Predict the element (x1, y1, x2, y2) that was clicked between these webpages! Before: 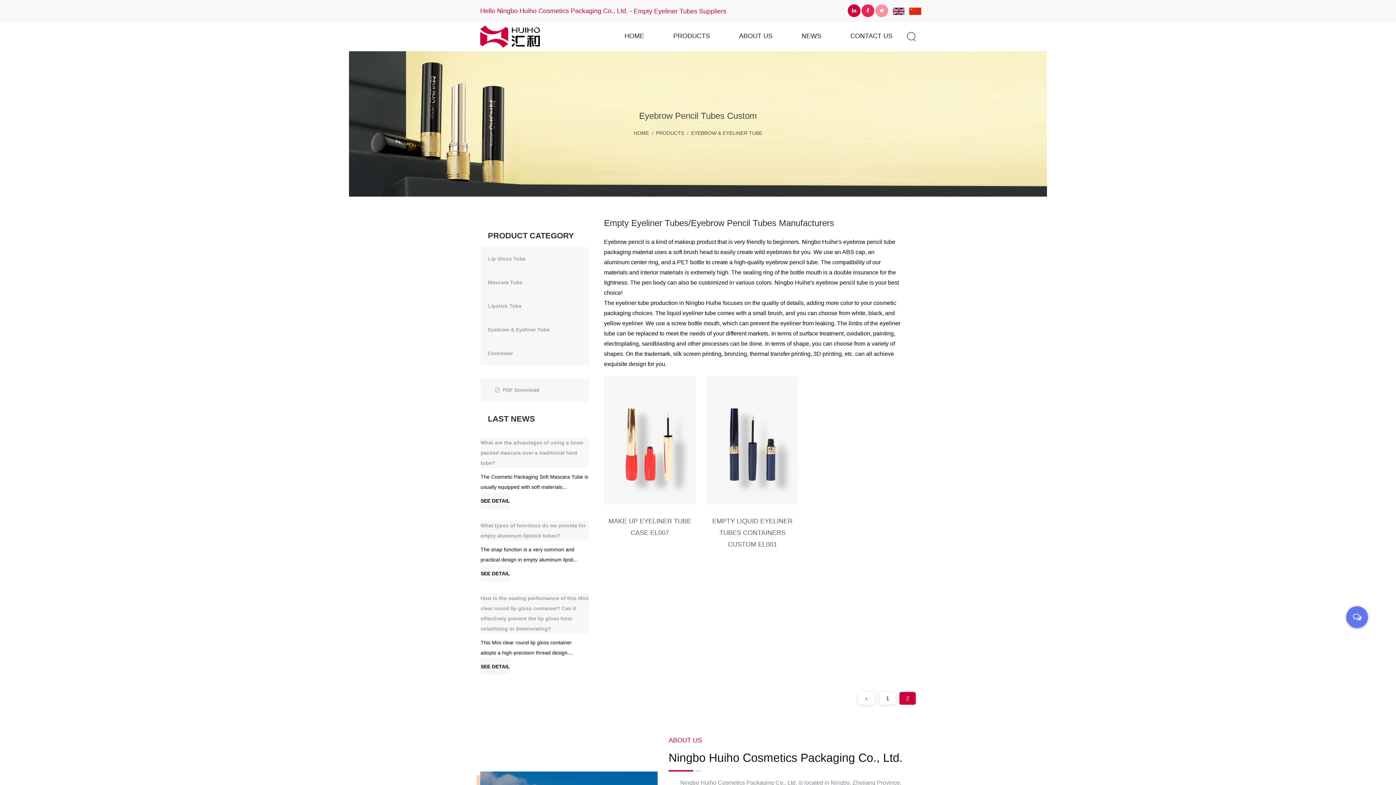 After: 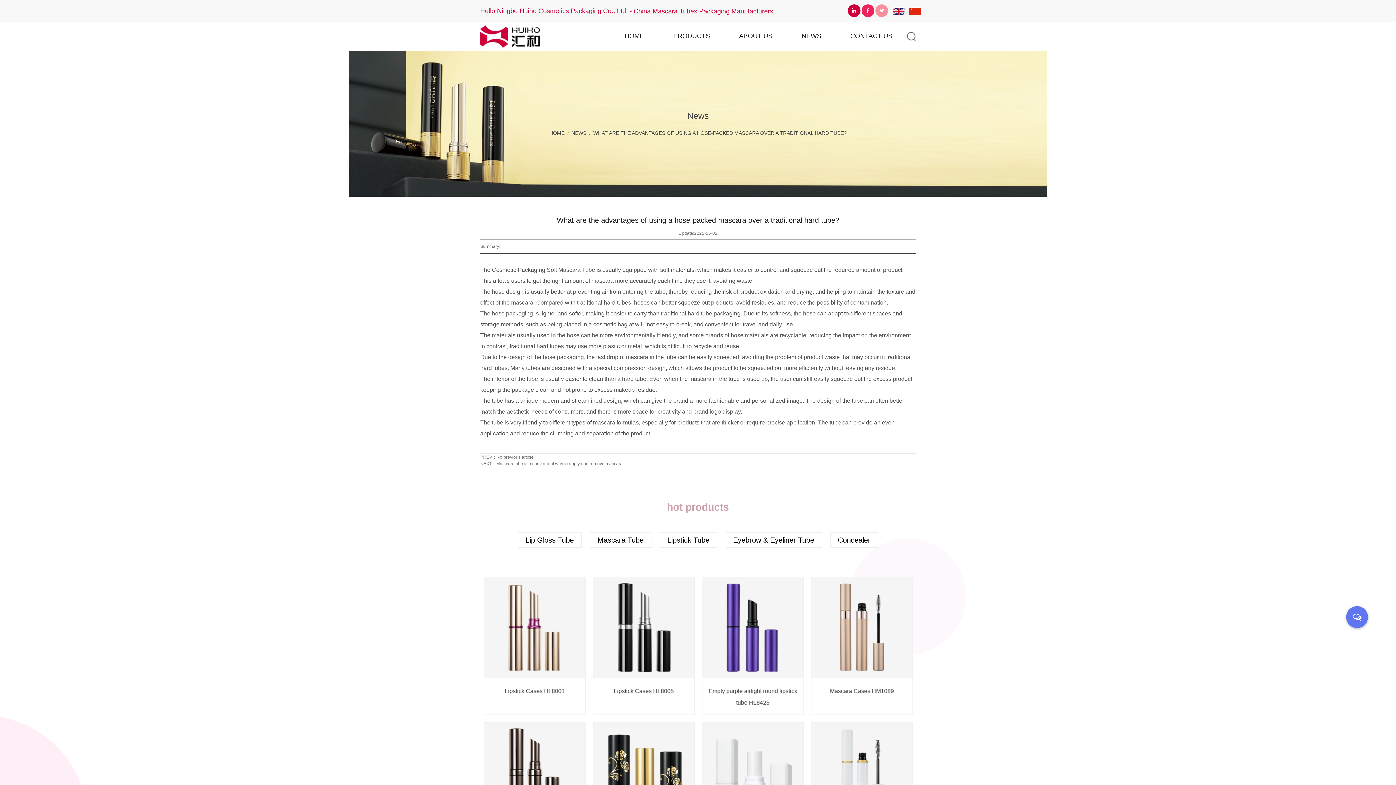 Action: bbox: (480, 440, 584, 466) label: What are the advantages of using a hose-packed mascara over a traditional hard tube?